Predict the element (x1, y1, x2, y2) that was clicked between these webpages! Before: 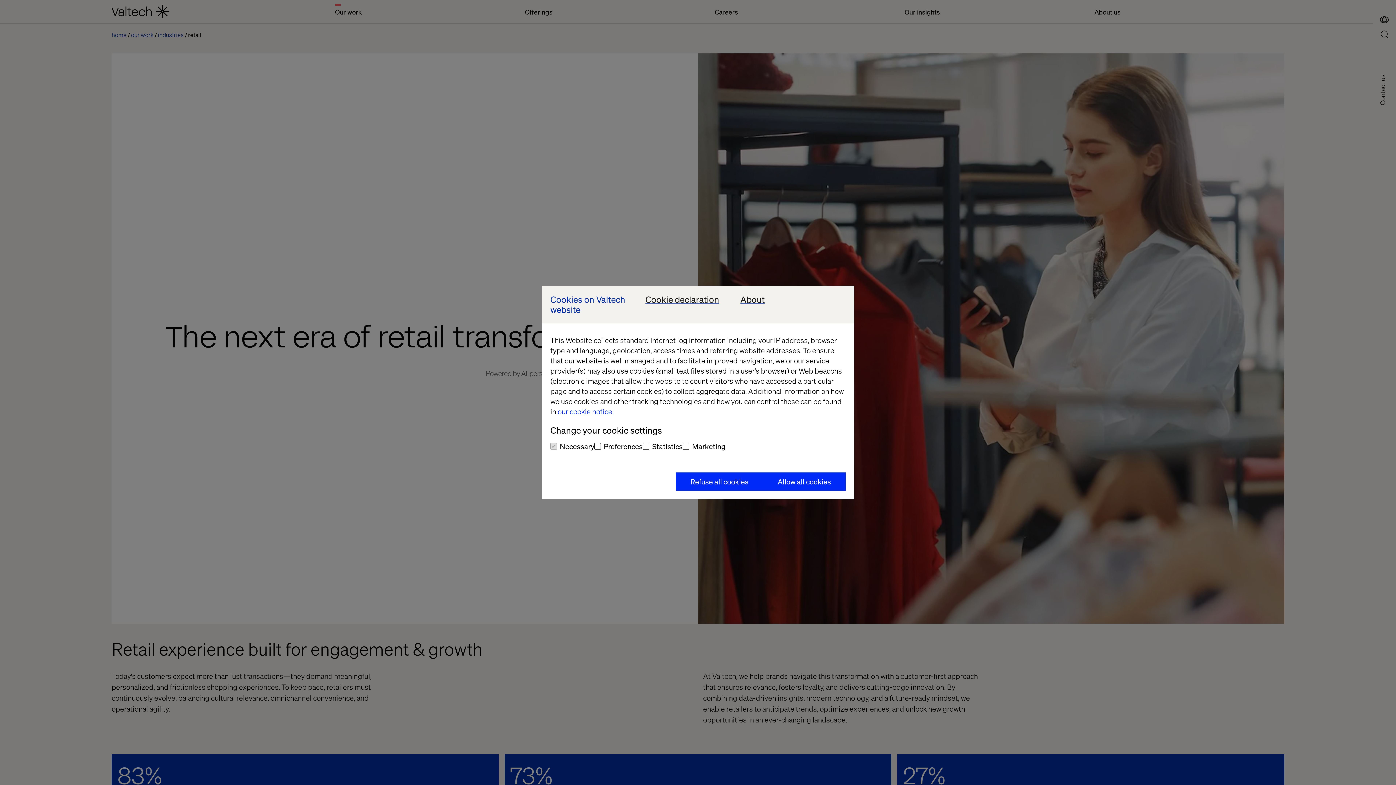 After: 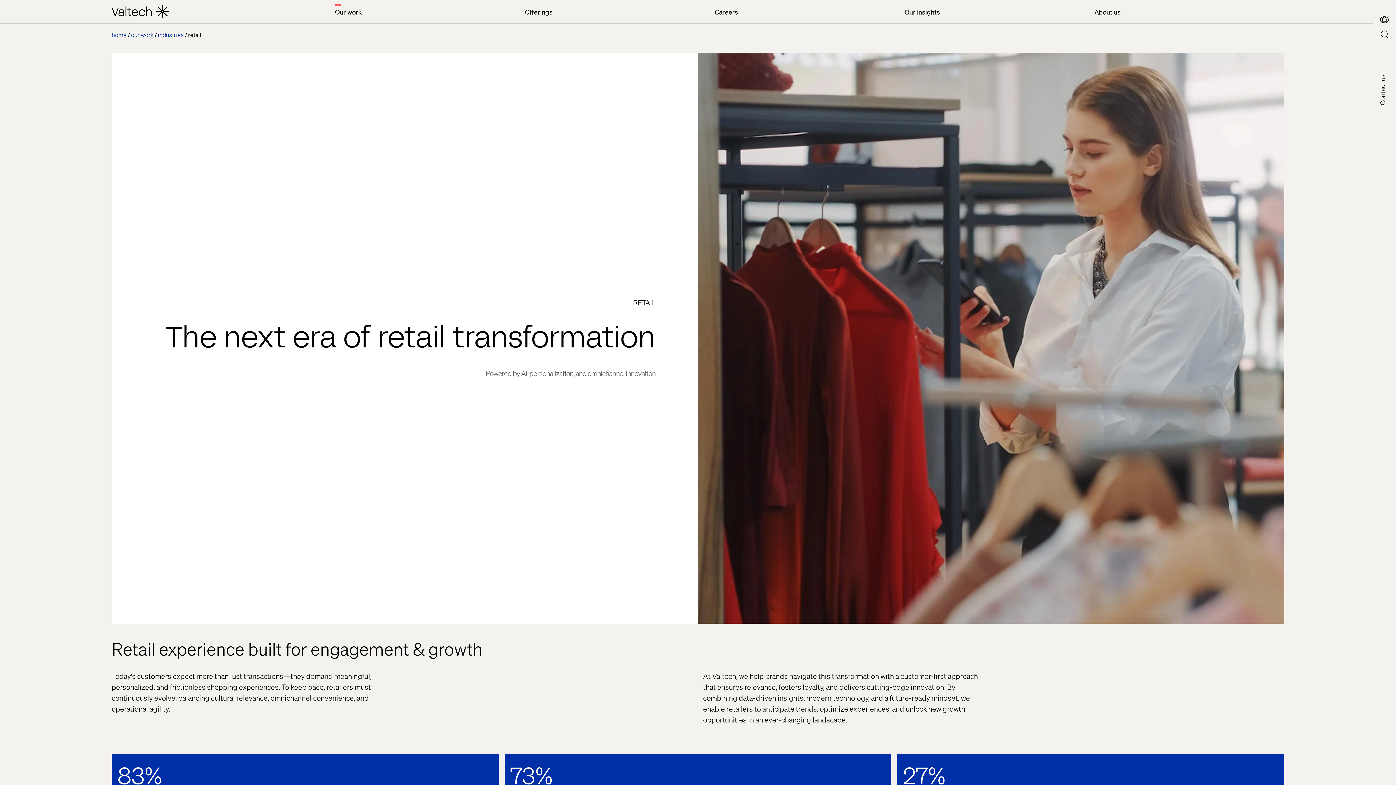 Action: bbox: (763, 472, 845, 490) label: Allow all cookies